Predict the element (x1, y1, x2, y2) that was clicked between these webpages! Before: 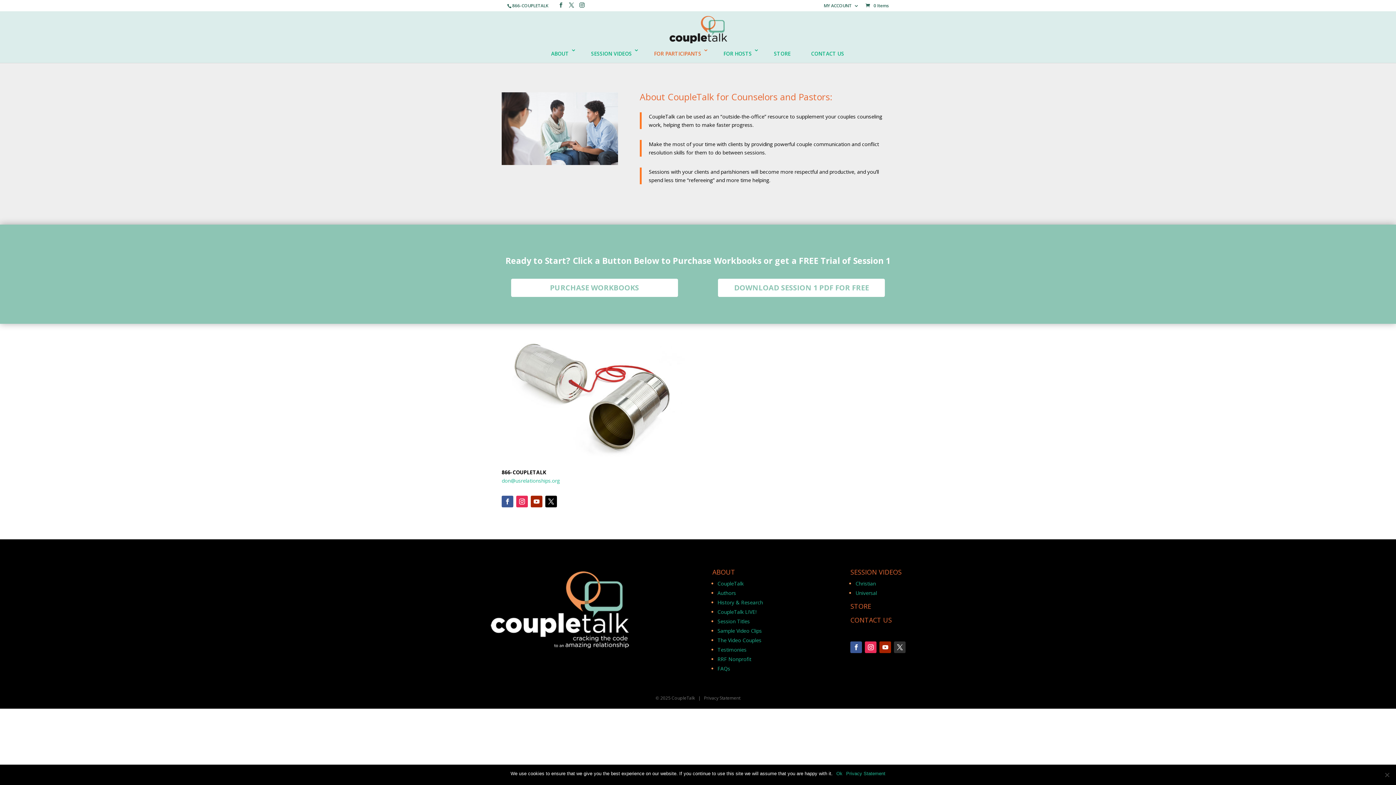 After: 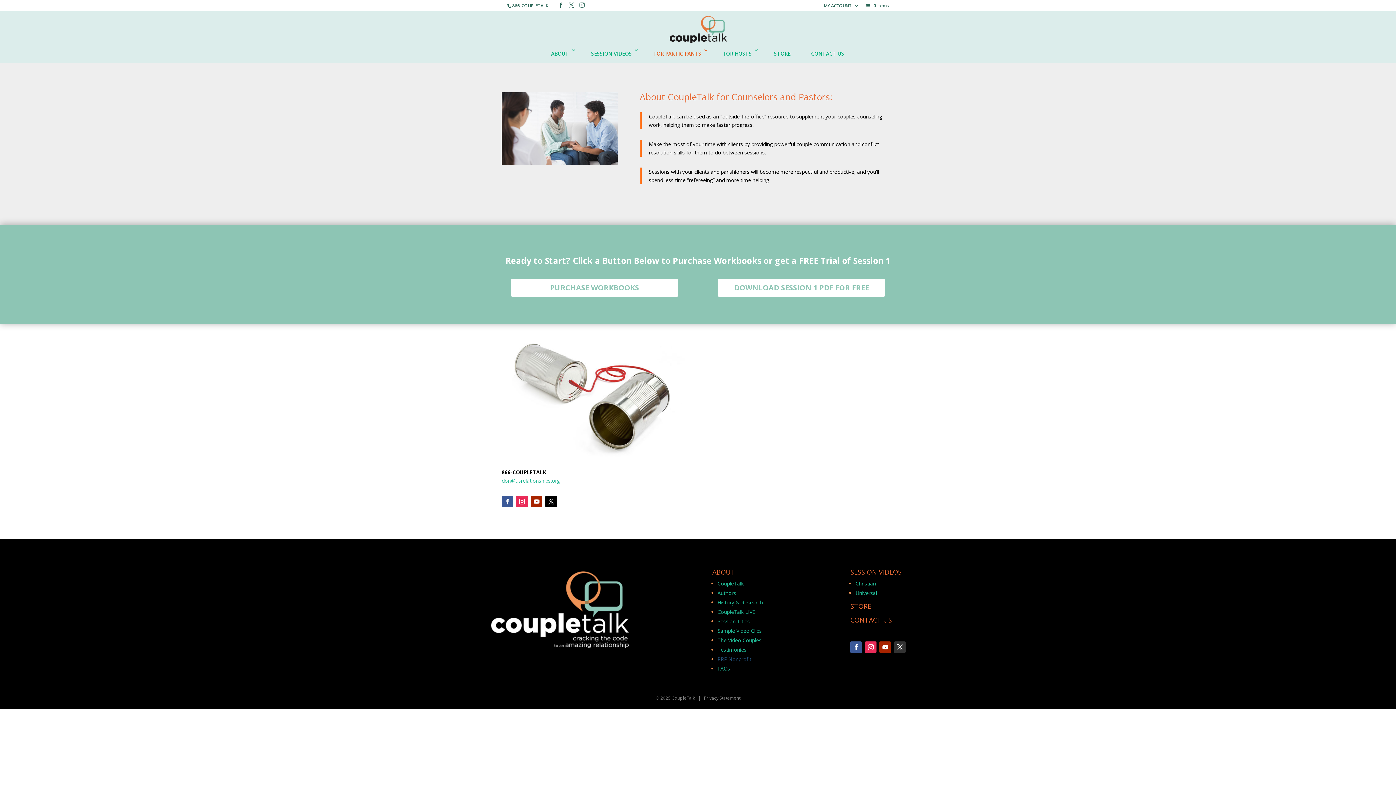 Action: label: RRF Nonprofit bbox: (717, 656, 751, 662)